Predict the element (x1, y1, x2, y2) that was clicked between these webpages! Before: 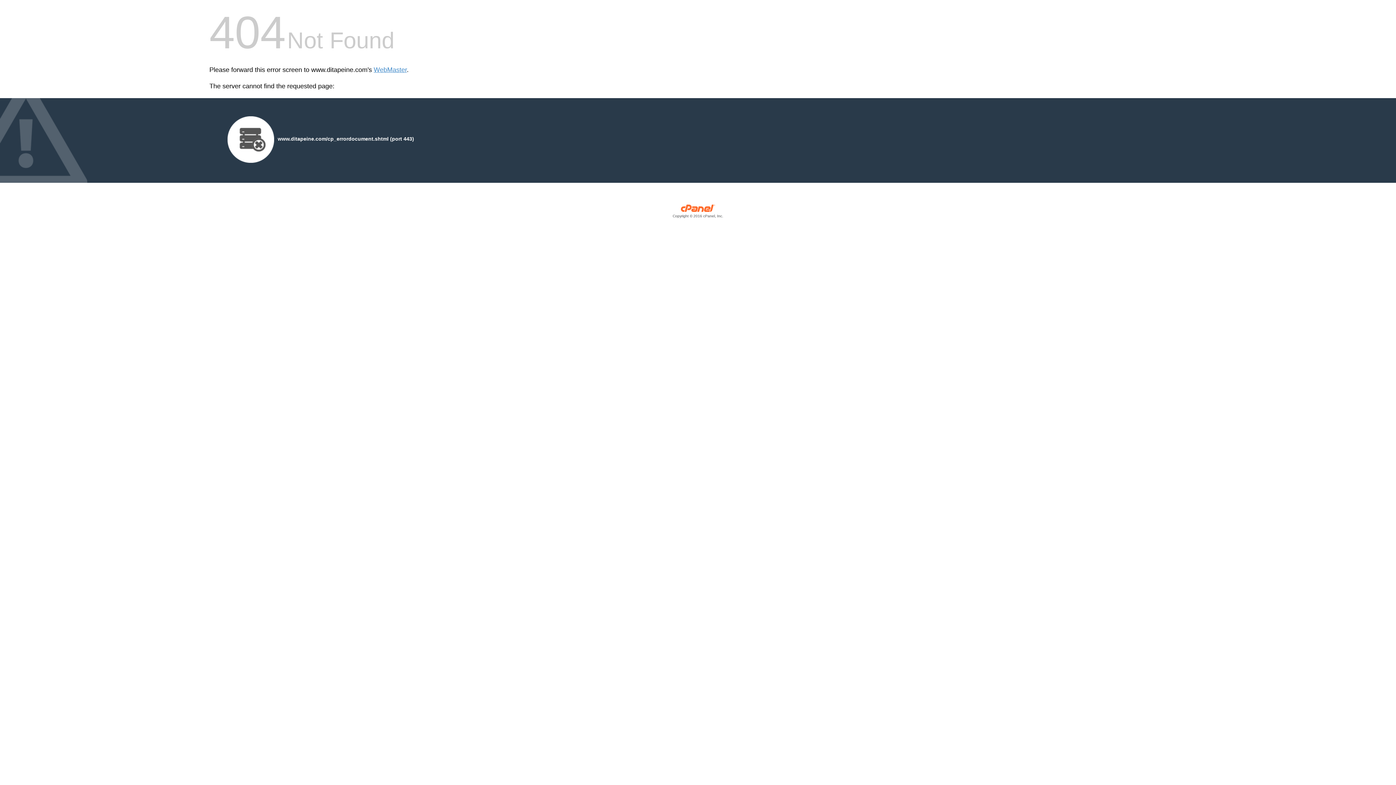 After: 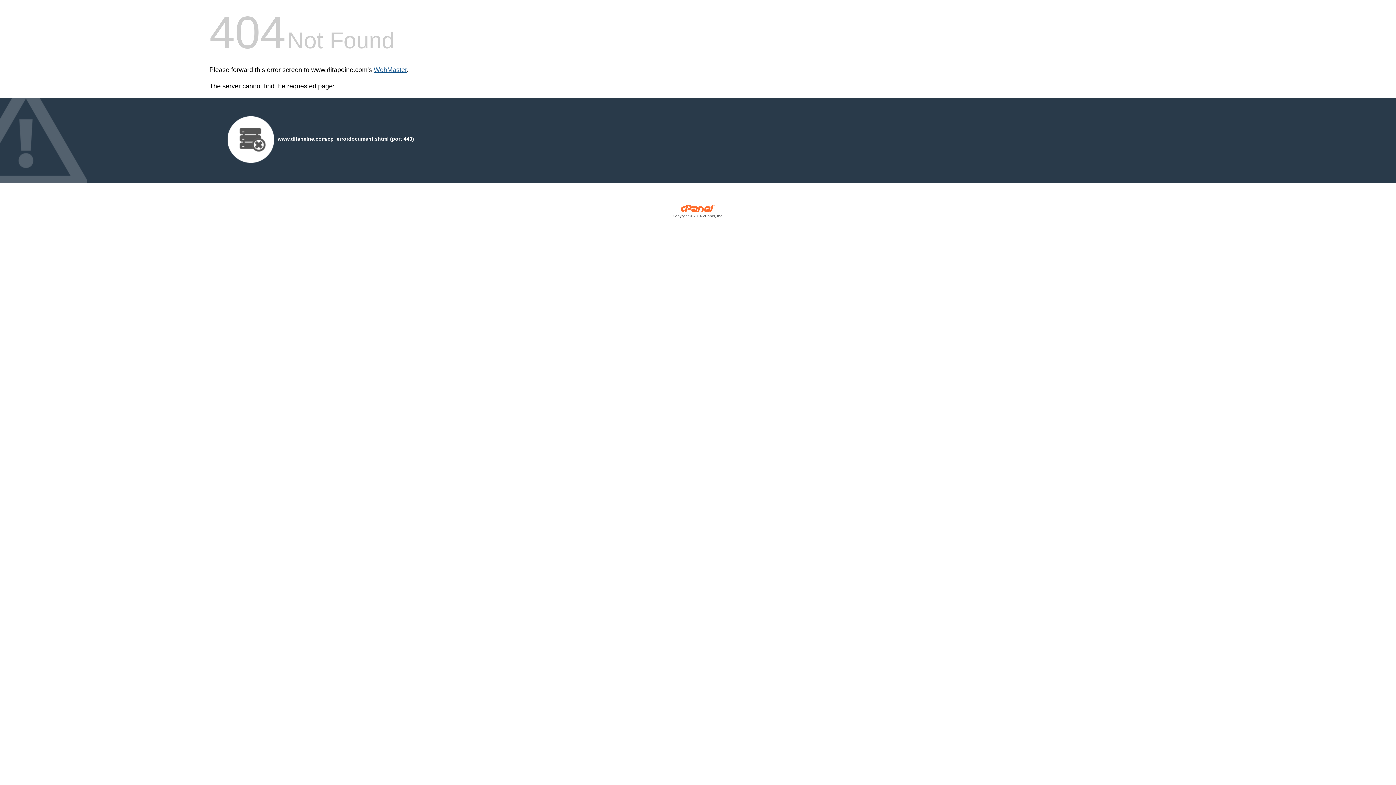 Action: label: WebMaster bbox: (373, 66, 406, 73)